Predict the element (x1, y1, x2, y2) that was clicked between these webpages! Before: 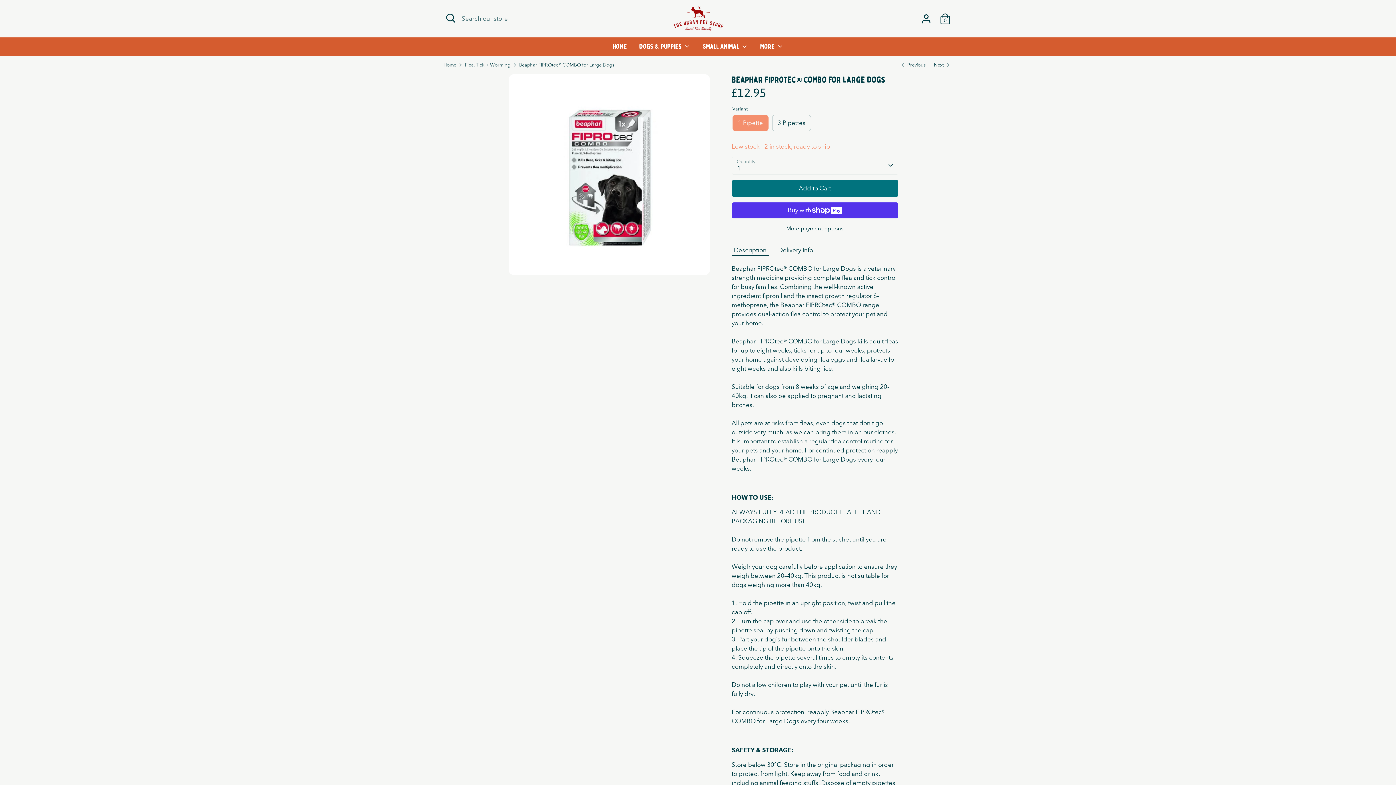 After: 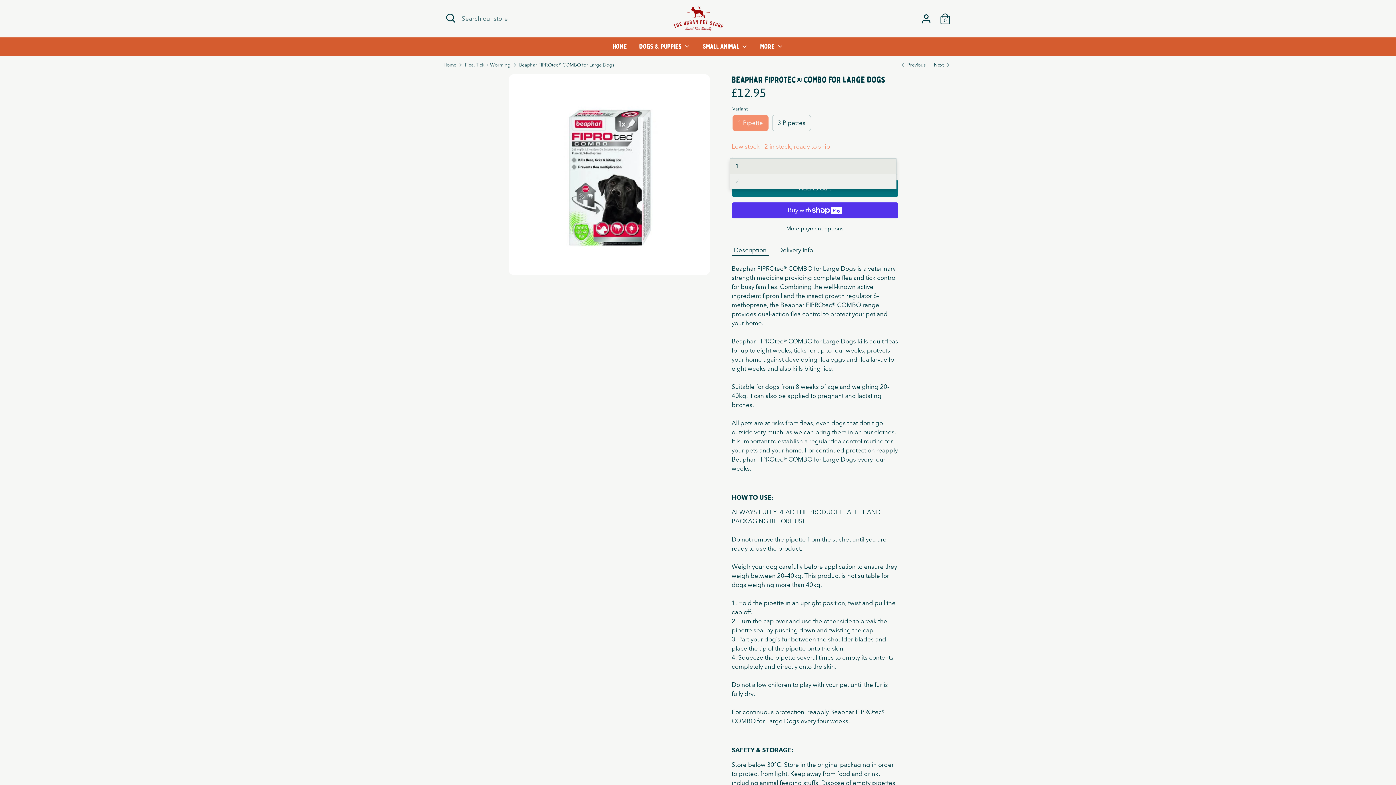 Action: bbox: (731, 156, 898, 174) label: 1